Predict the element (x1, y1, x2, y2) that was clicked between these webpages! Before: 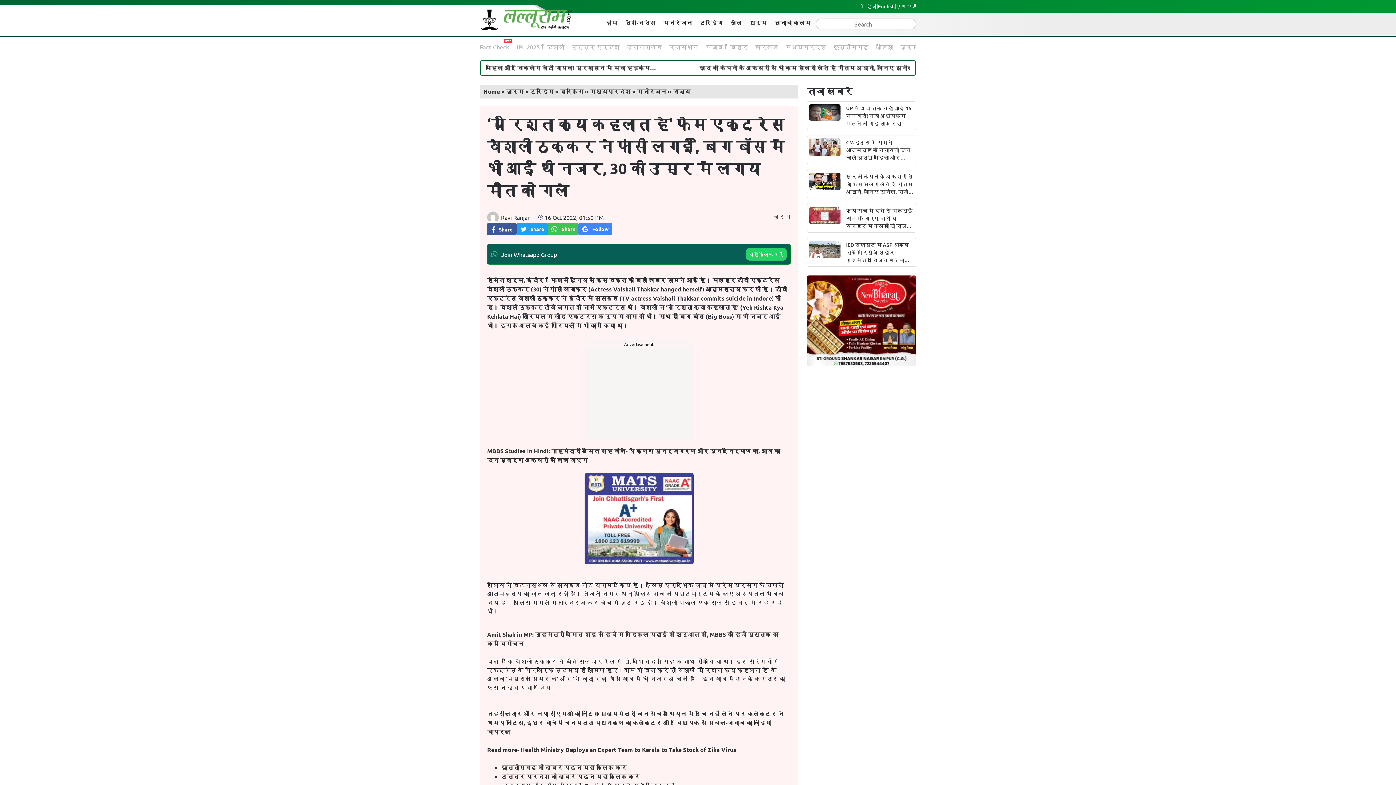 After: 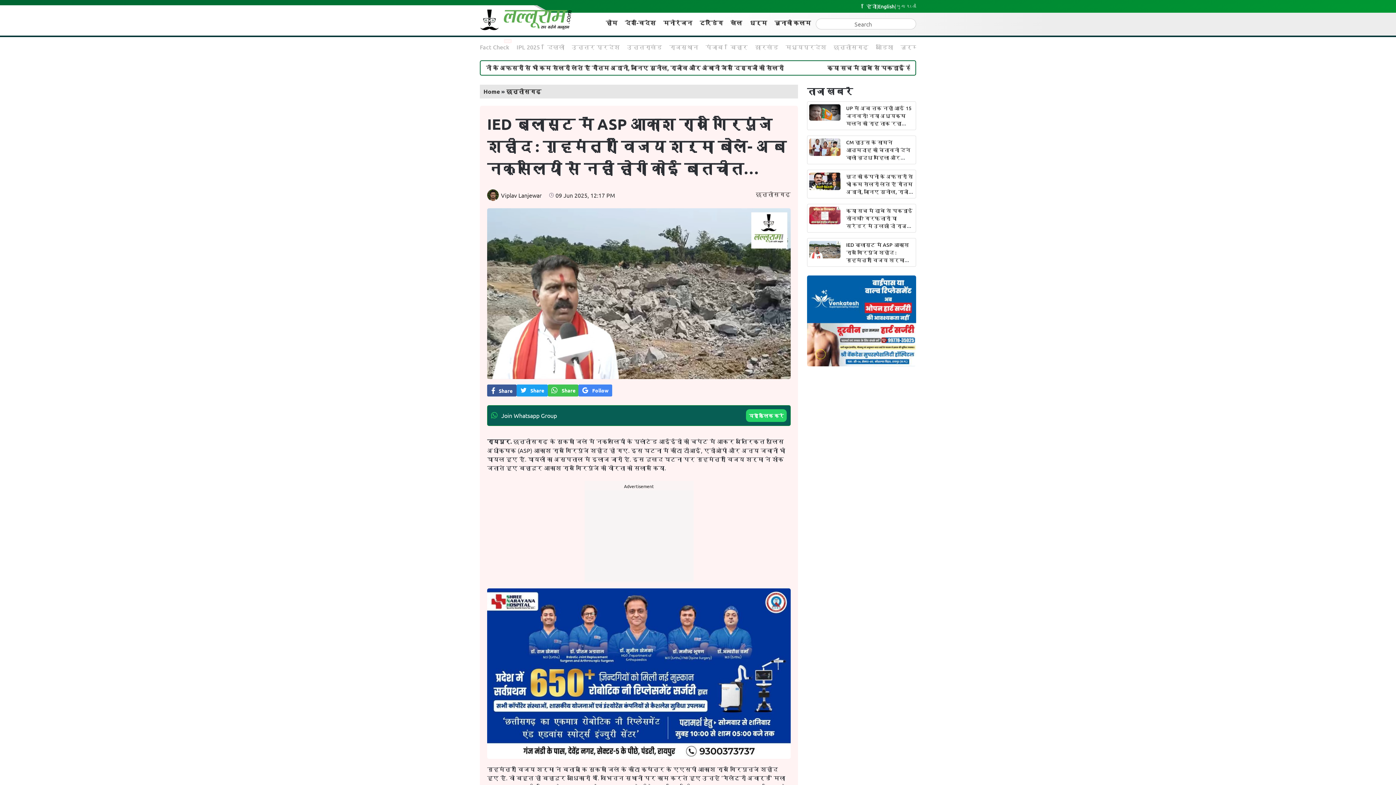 Action: bbox: (846, 250, 913, 287) label: IED ब्लास्ट में ASP आकाश राव गिरिपुंजे शहीद : गृहमंत्री विजय शर्मा बोले- अब नक्सलियों से नहीं होगी कोई बातचीत…